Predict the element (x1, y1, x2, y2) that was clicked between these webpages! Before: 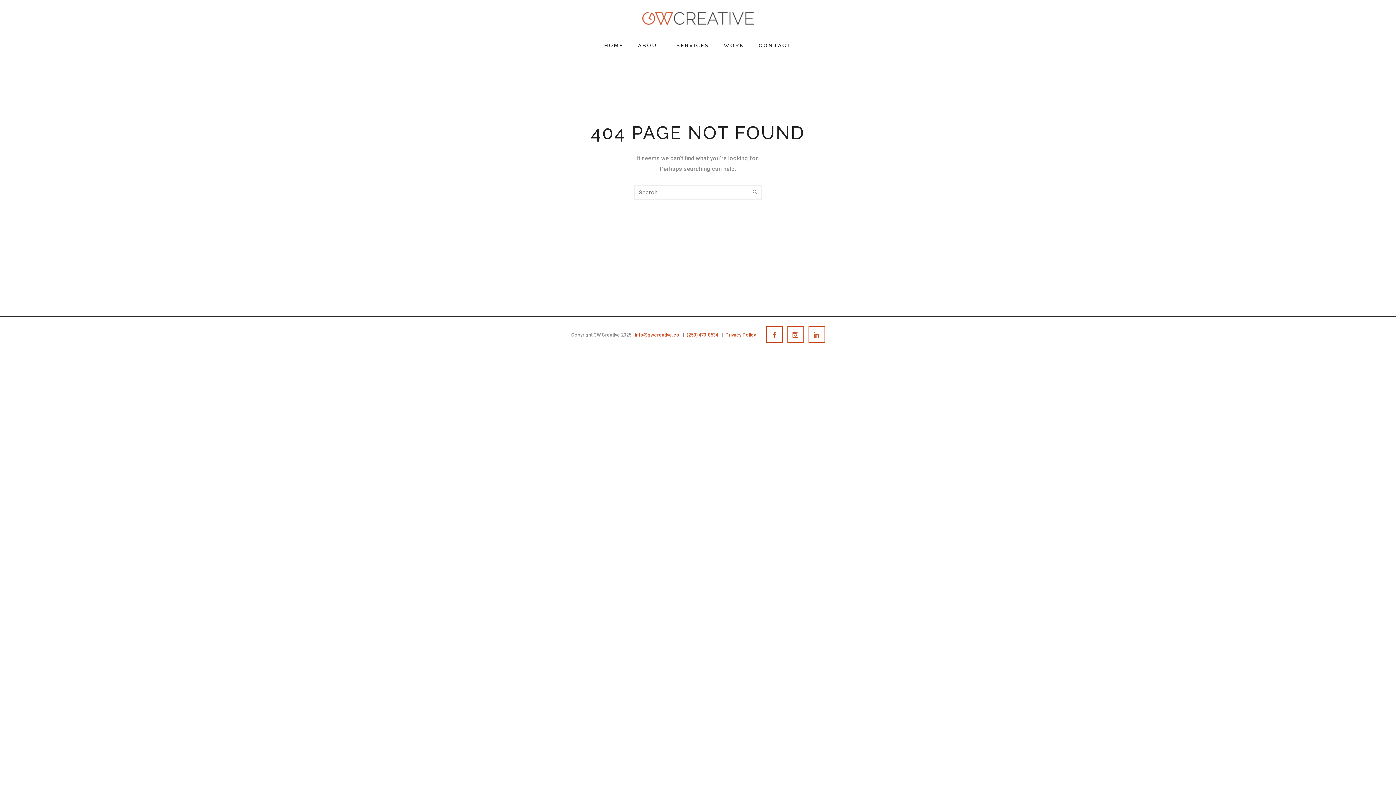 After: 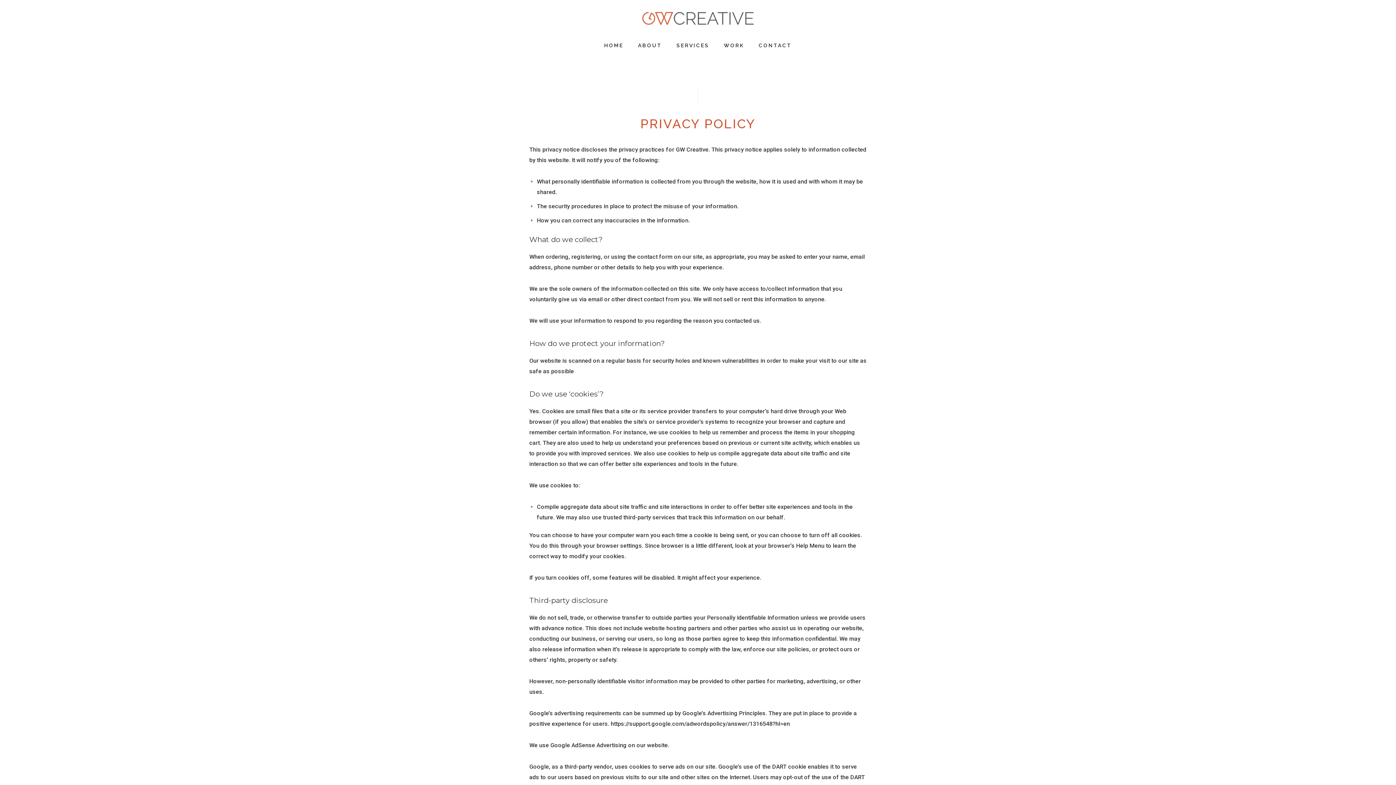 Action: bbox: (725, 332, 756, 337) label: Privacy Policy